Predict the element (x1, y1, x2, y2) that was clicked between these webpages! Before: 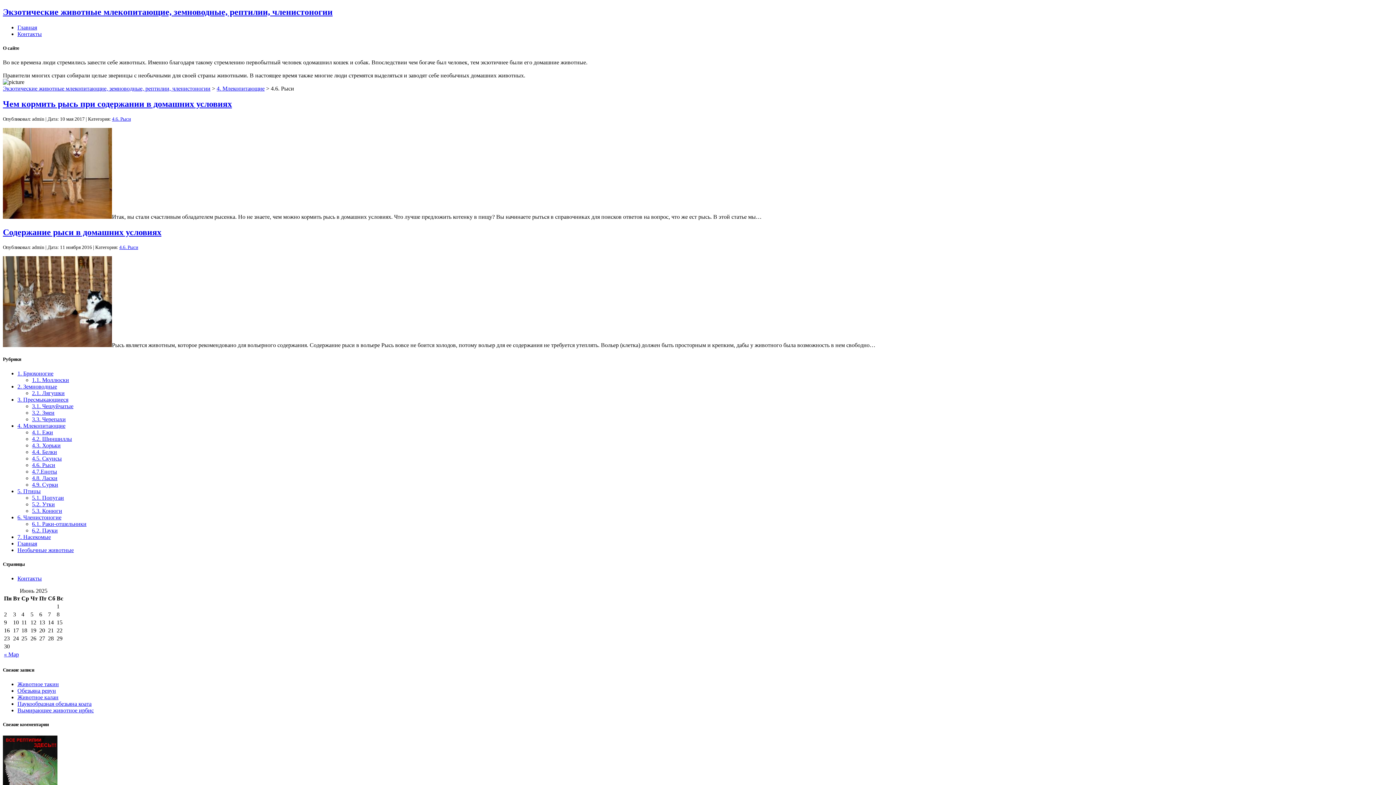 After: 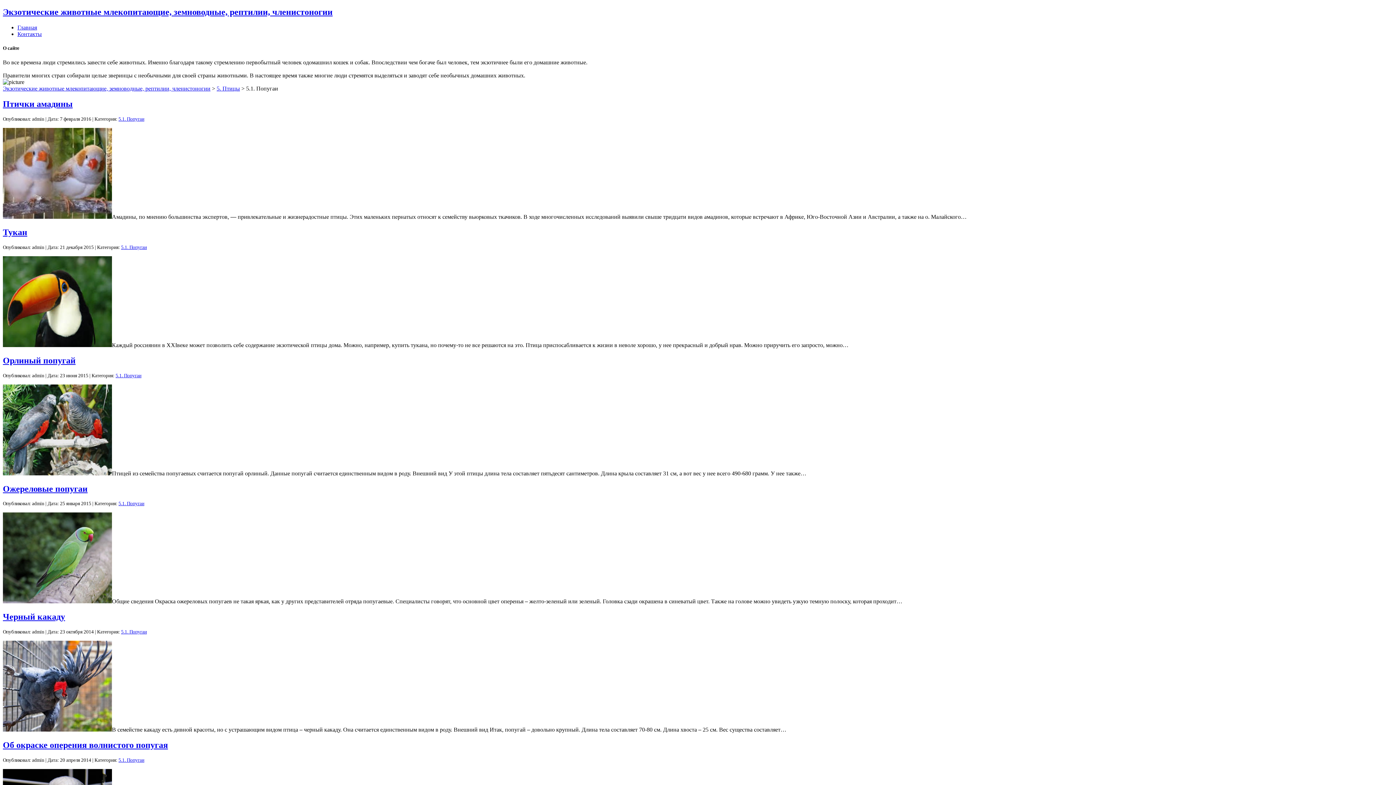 Action: label: 5.1. Попугаи bbox: (32, 494, 64, 501)